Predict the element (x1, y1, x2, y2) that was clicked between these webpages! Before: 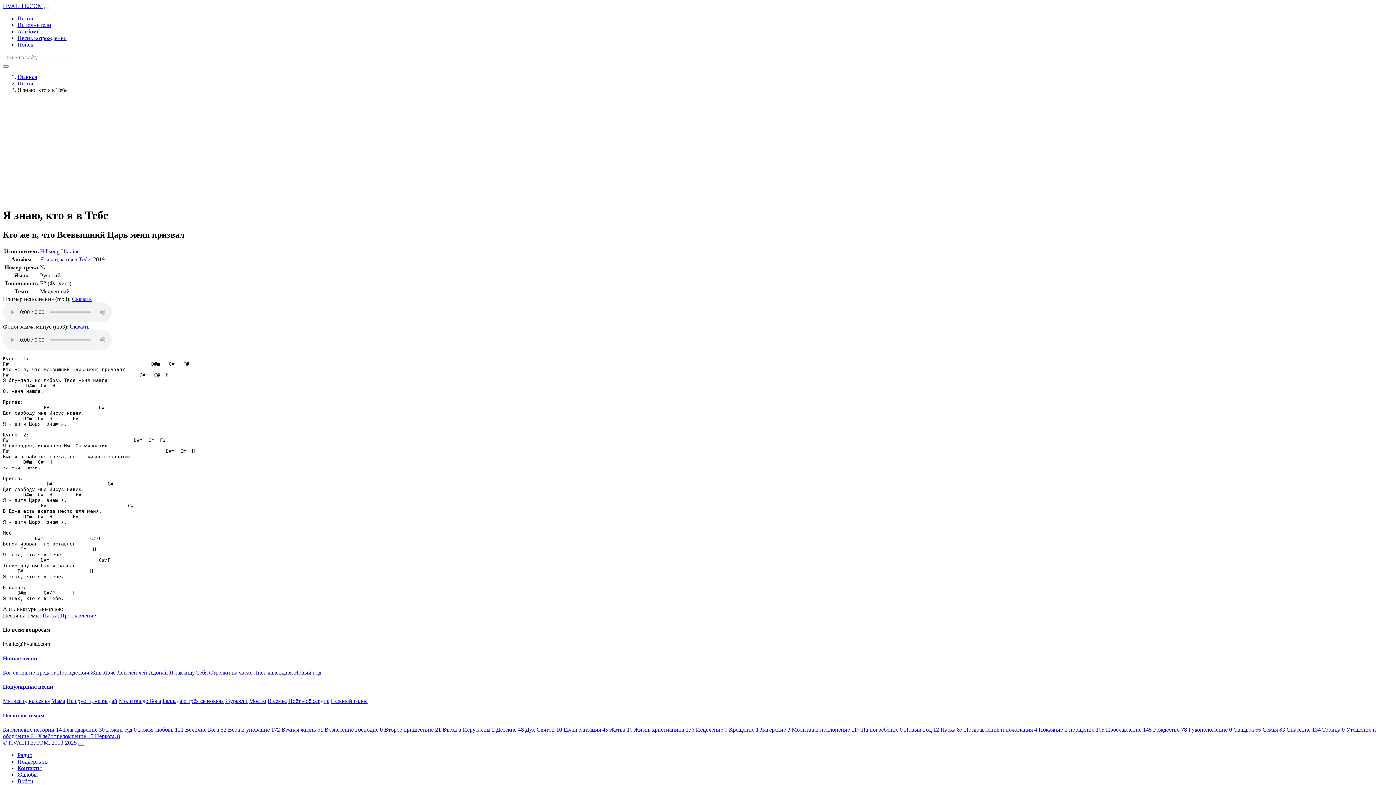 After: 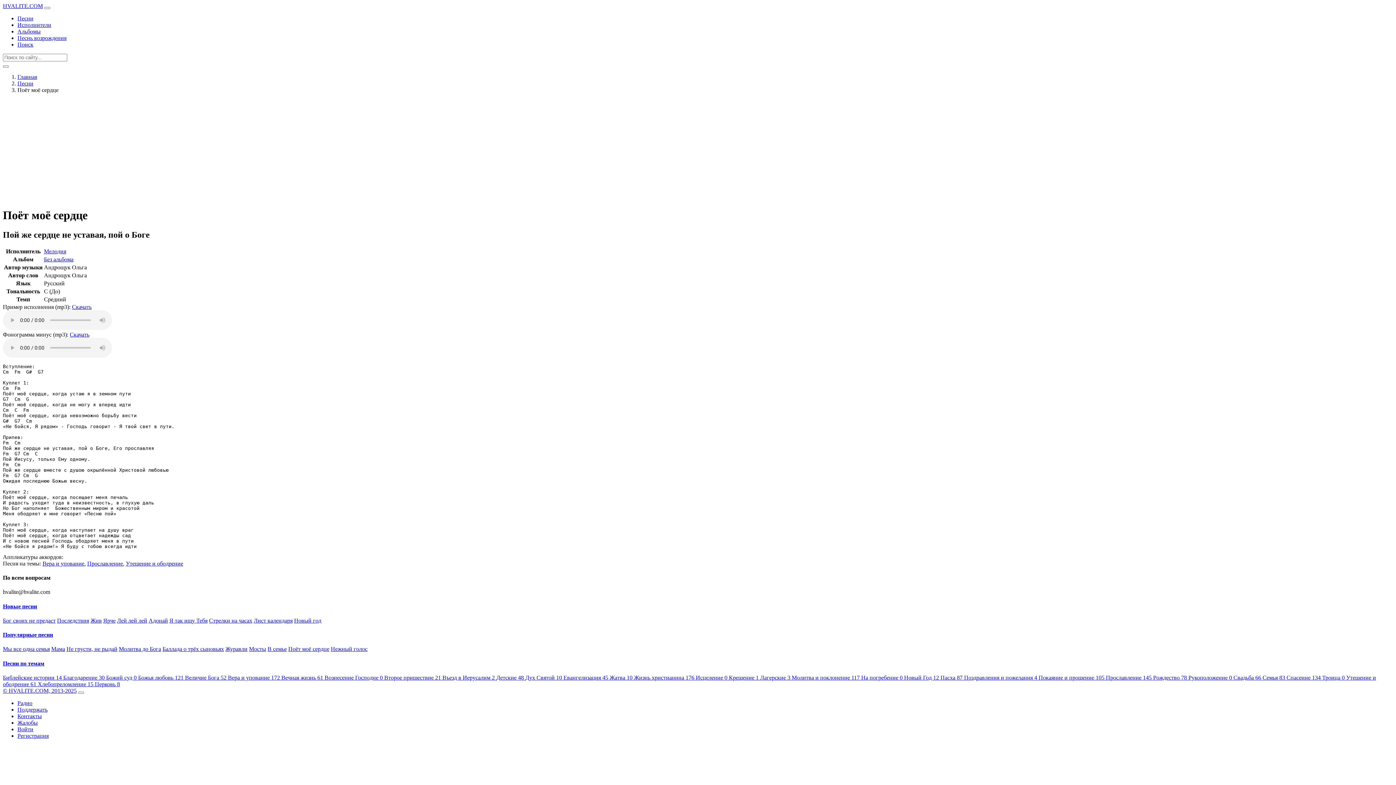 Action: label: Поёт моё сердце bbox: (288, 698, 329, 704)